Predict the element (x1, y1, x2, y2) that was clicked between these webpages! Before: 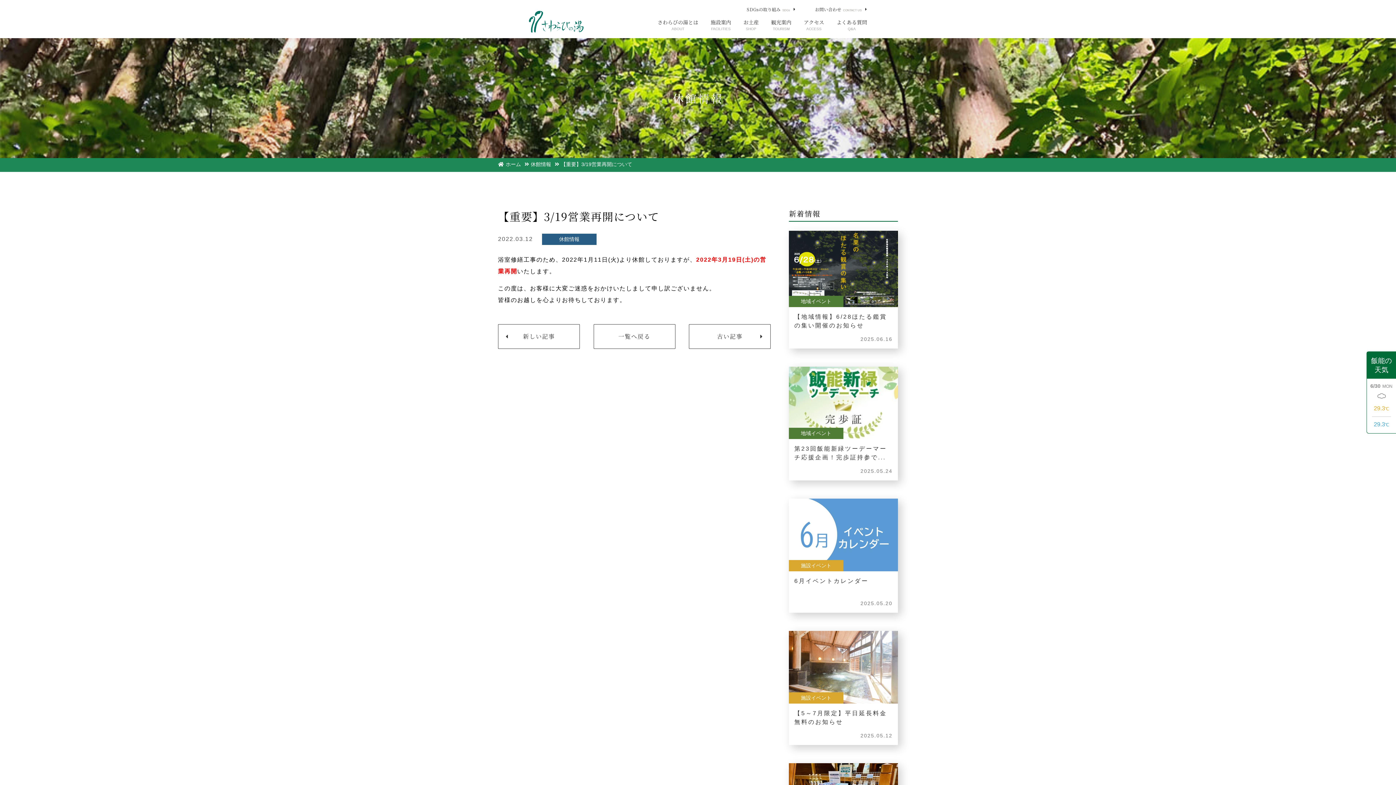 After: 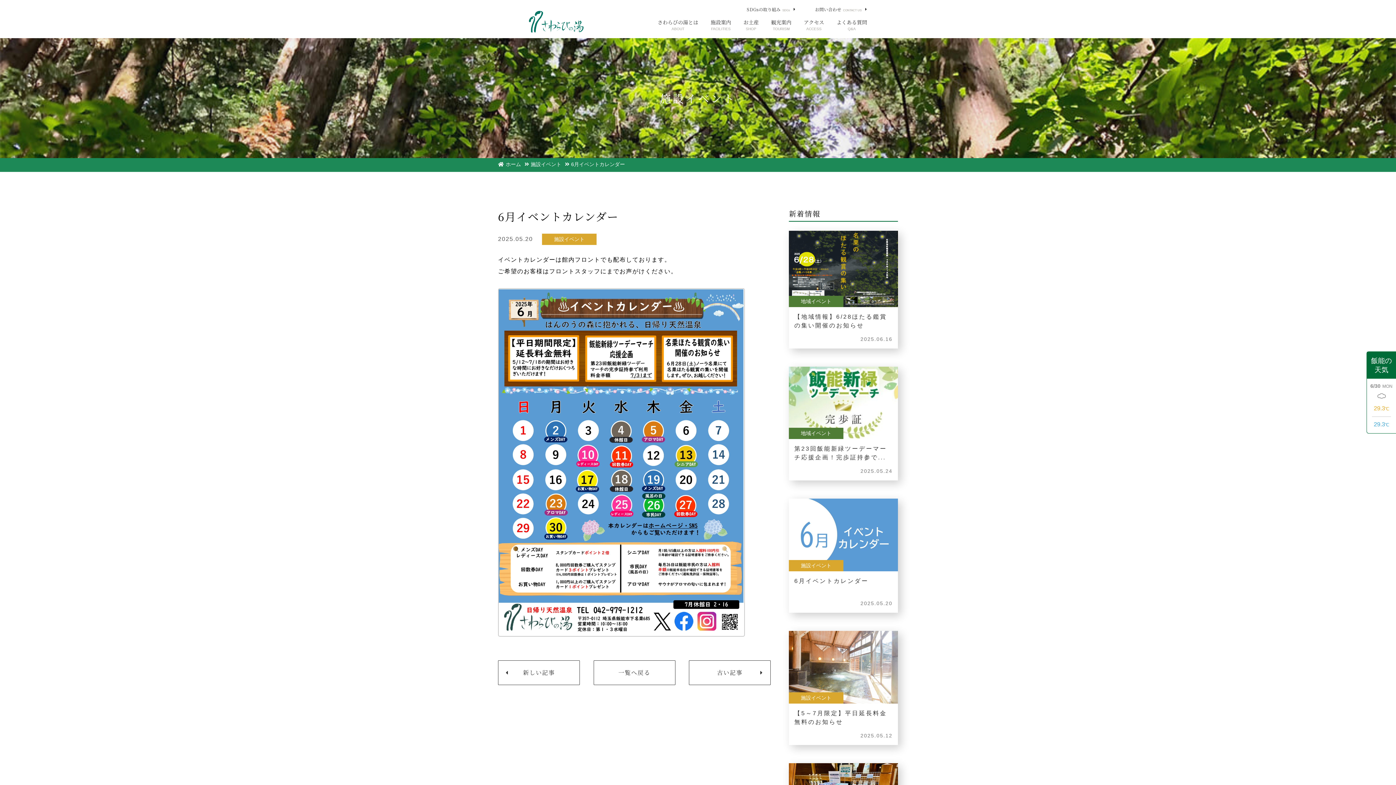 Action: label: 6月イベントカレンダー
2025.05.20 bbox: (789, 498, 898, 607)